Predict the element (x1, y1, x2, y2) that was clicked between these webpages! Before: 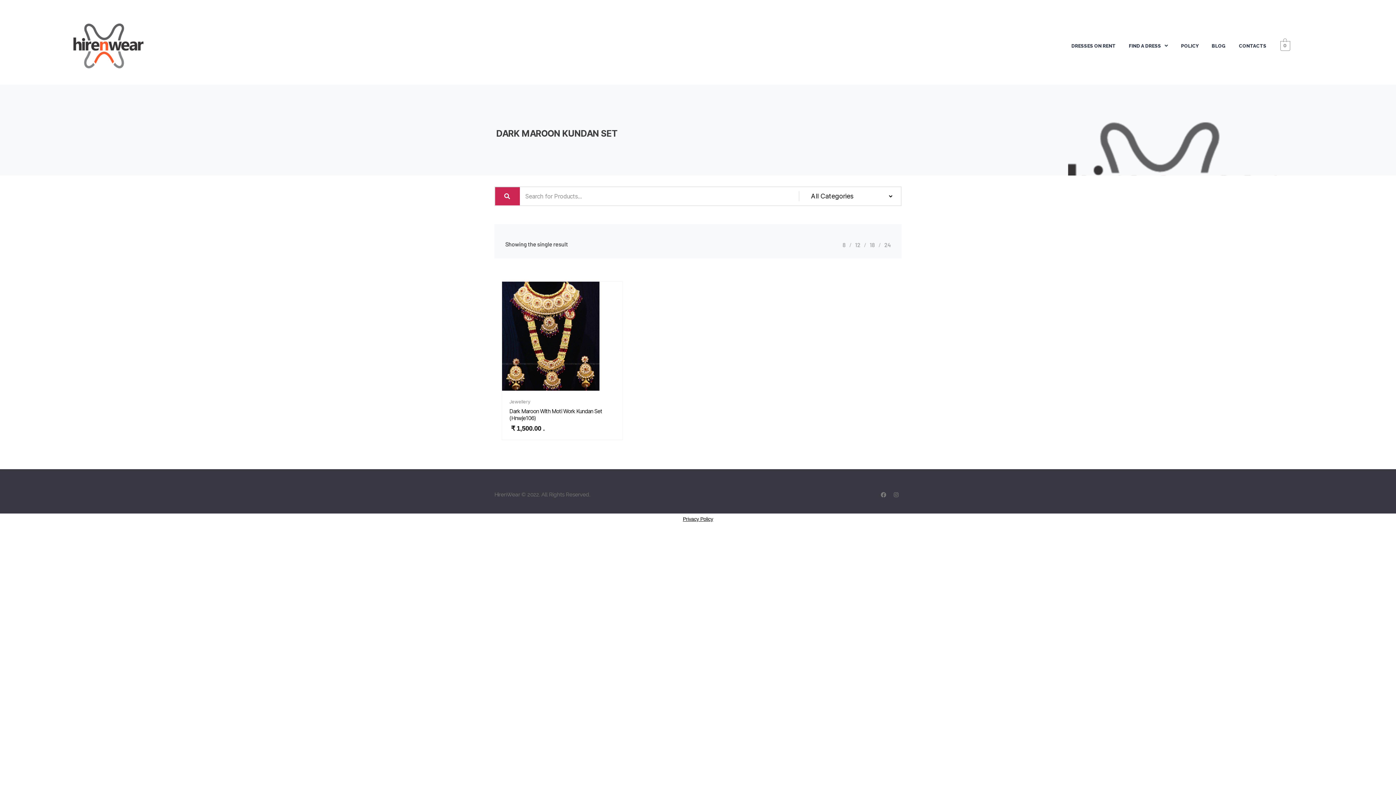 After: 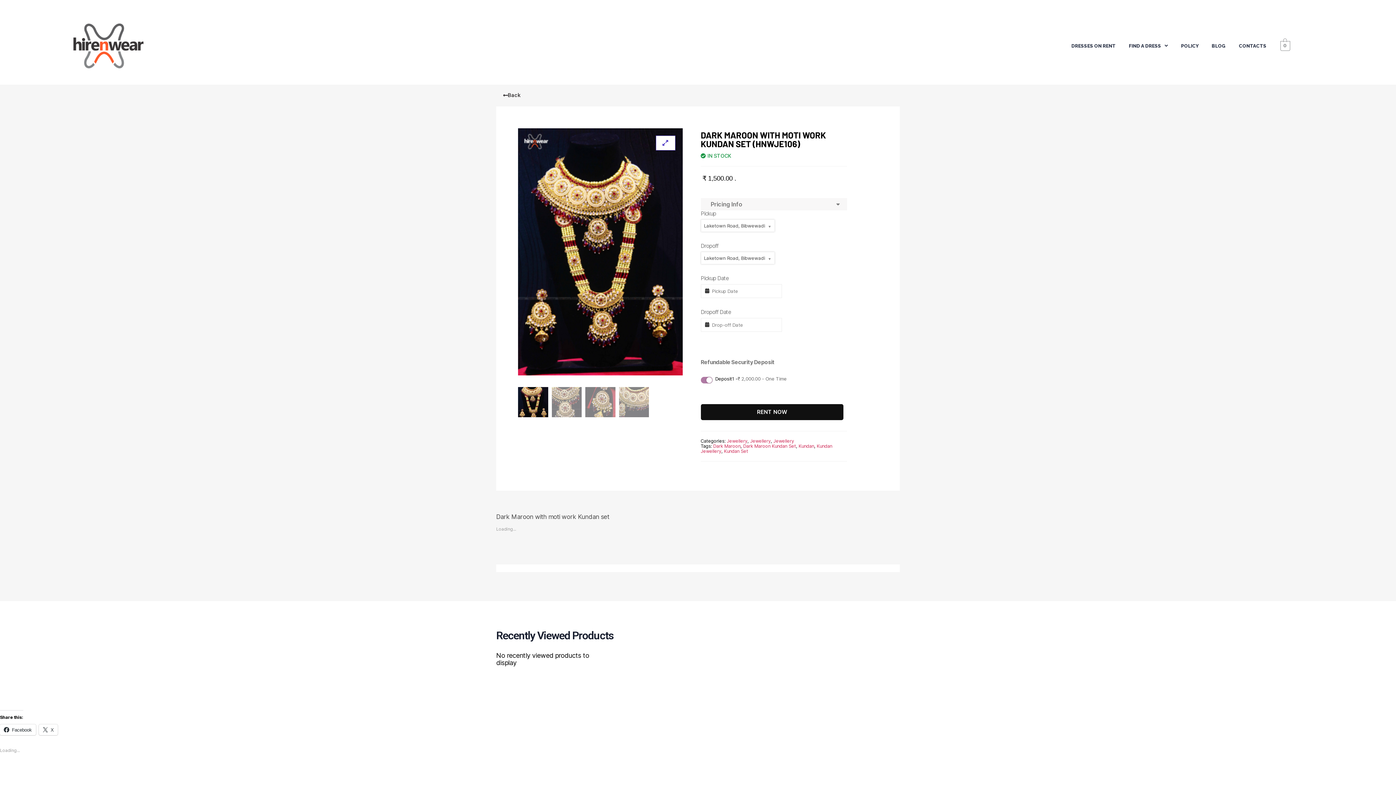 Action: bbox: (502, 281, 622, 390)